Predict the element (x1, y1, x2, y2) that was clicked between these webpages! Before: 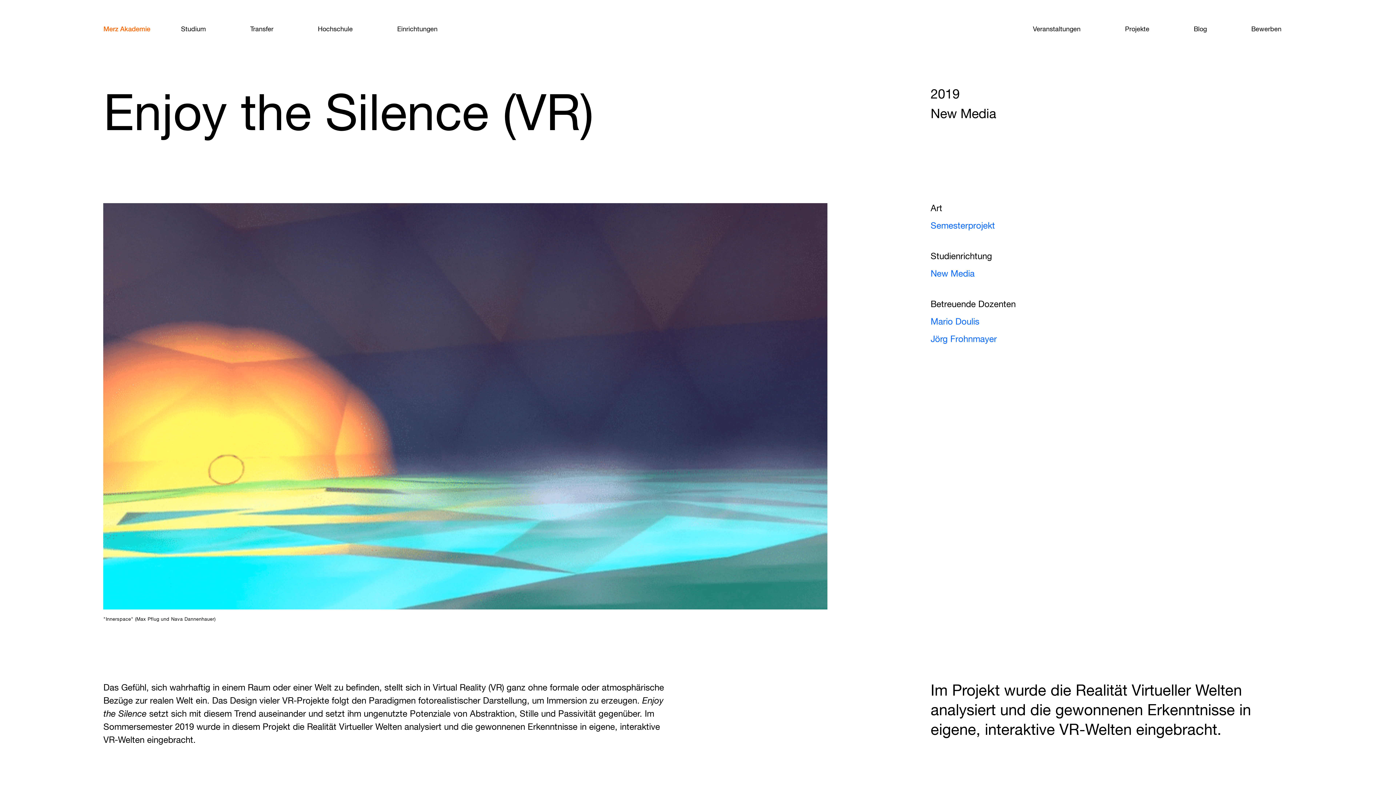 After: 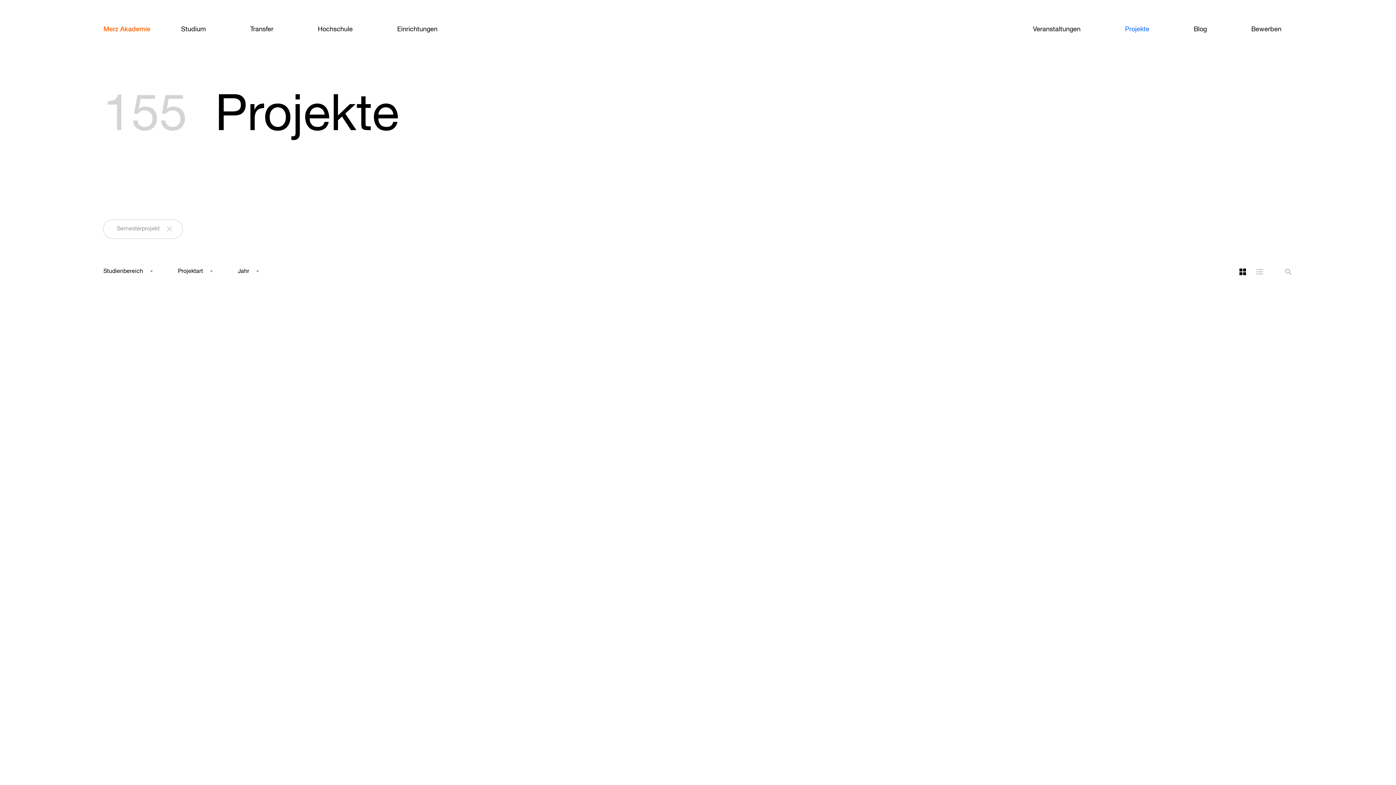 Action: bbox: (930, 221, 995, 230) label: Semesterprojekt